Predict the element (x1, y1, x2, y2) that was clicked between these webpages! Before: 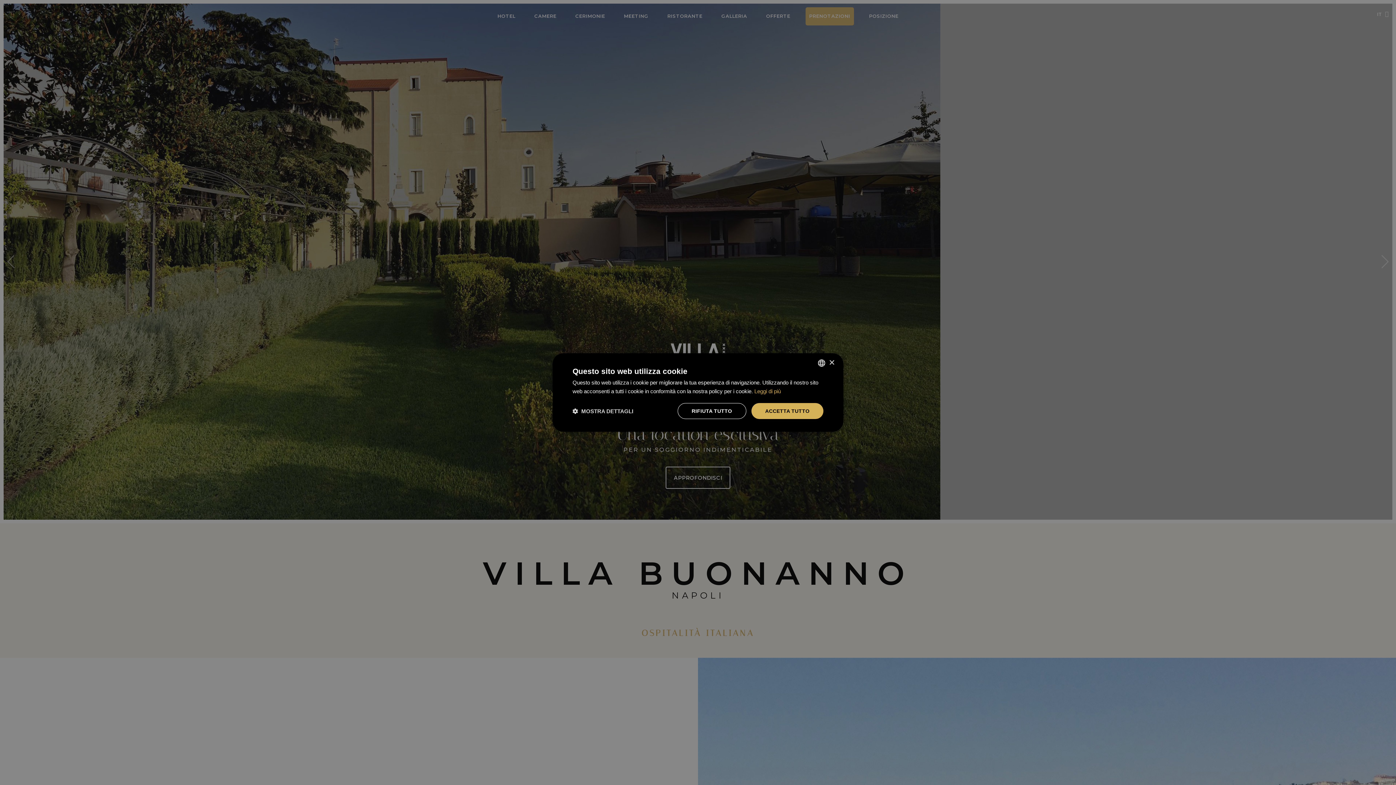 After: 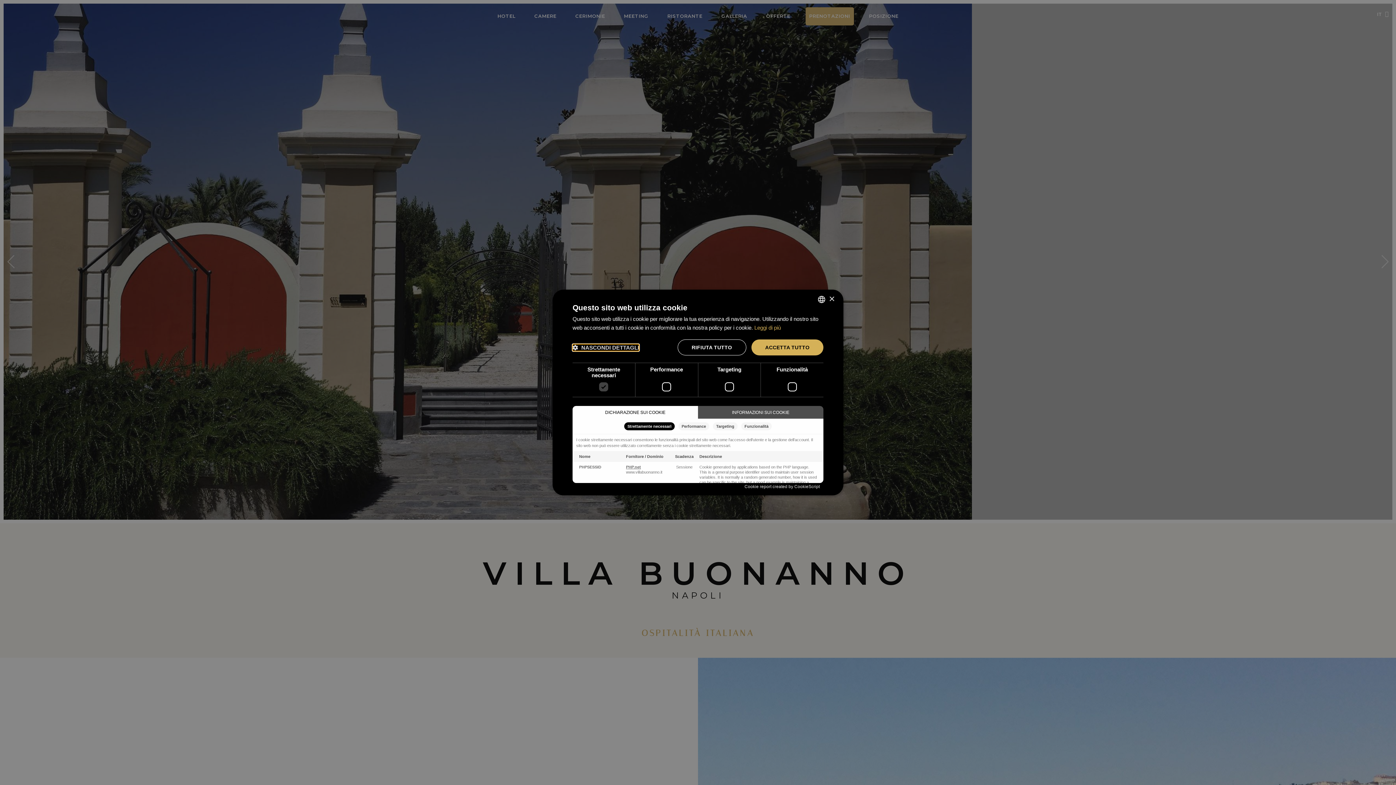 Action: label:  MOSTRA DETTAGLI bbox: (572, 407, 633, 414)